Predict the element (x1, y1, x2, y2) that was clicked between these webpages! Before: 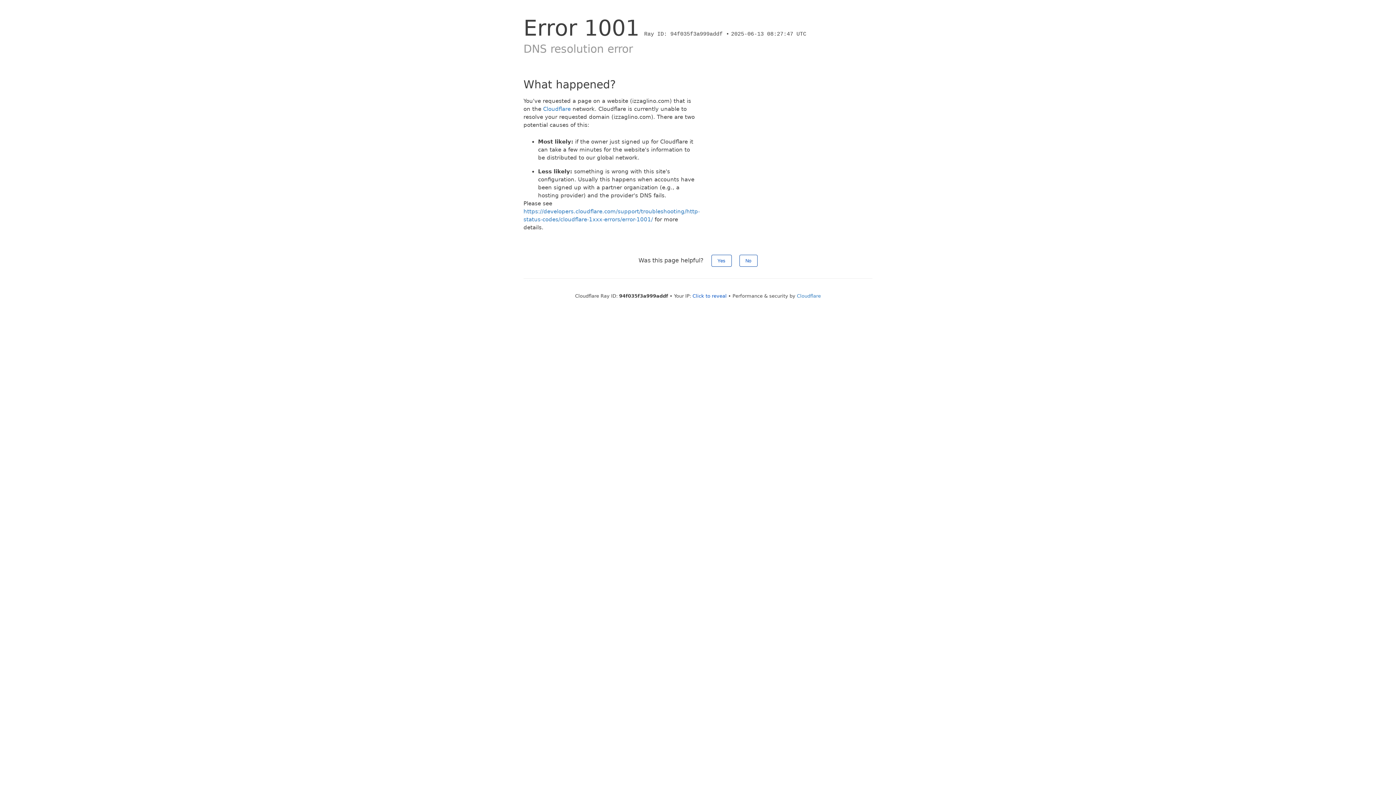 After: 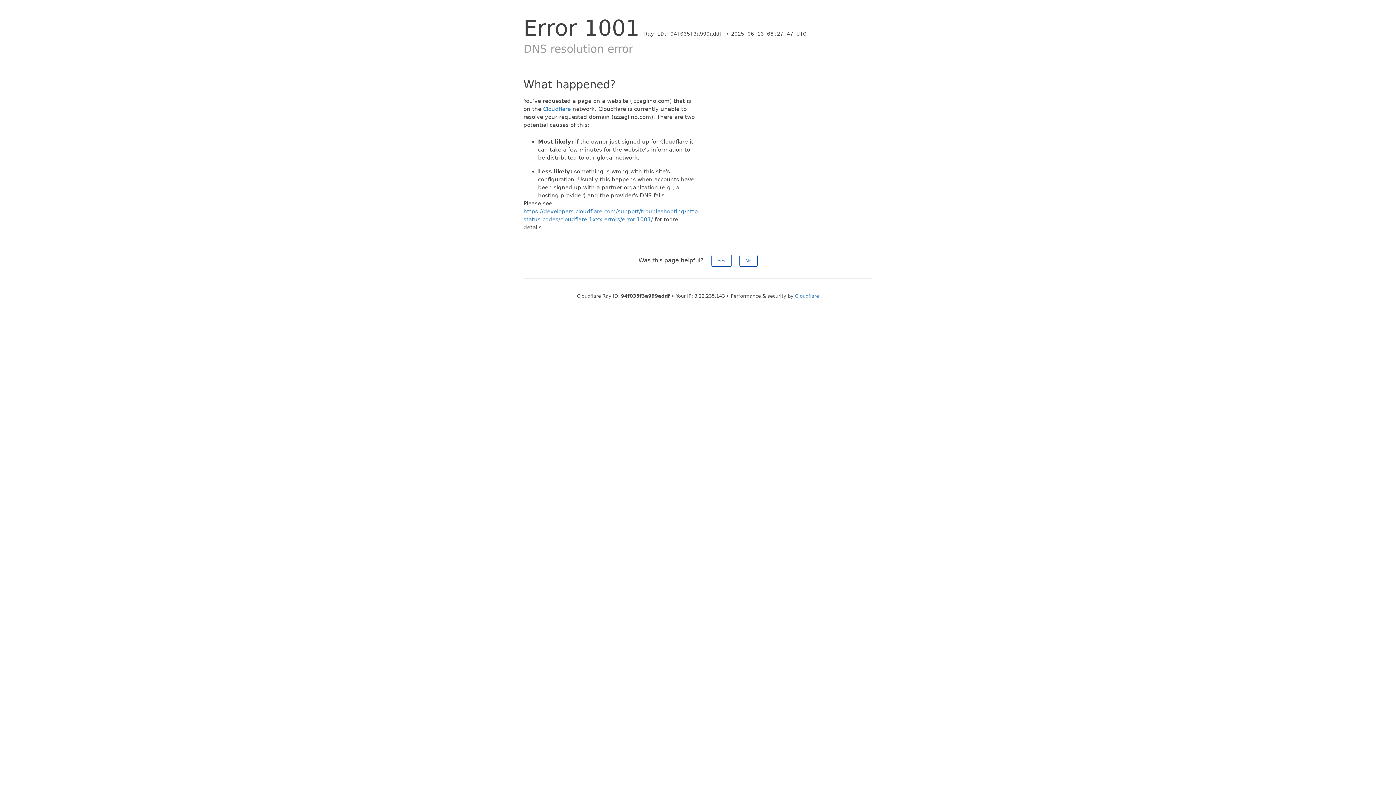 Action: bbox: (692, 293, 726, 298) label: Click to reveal